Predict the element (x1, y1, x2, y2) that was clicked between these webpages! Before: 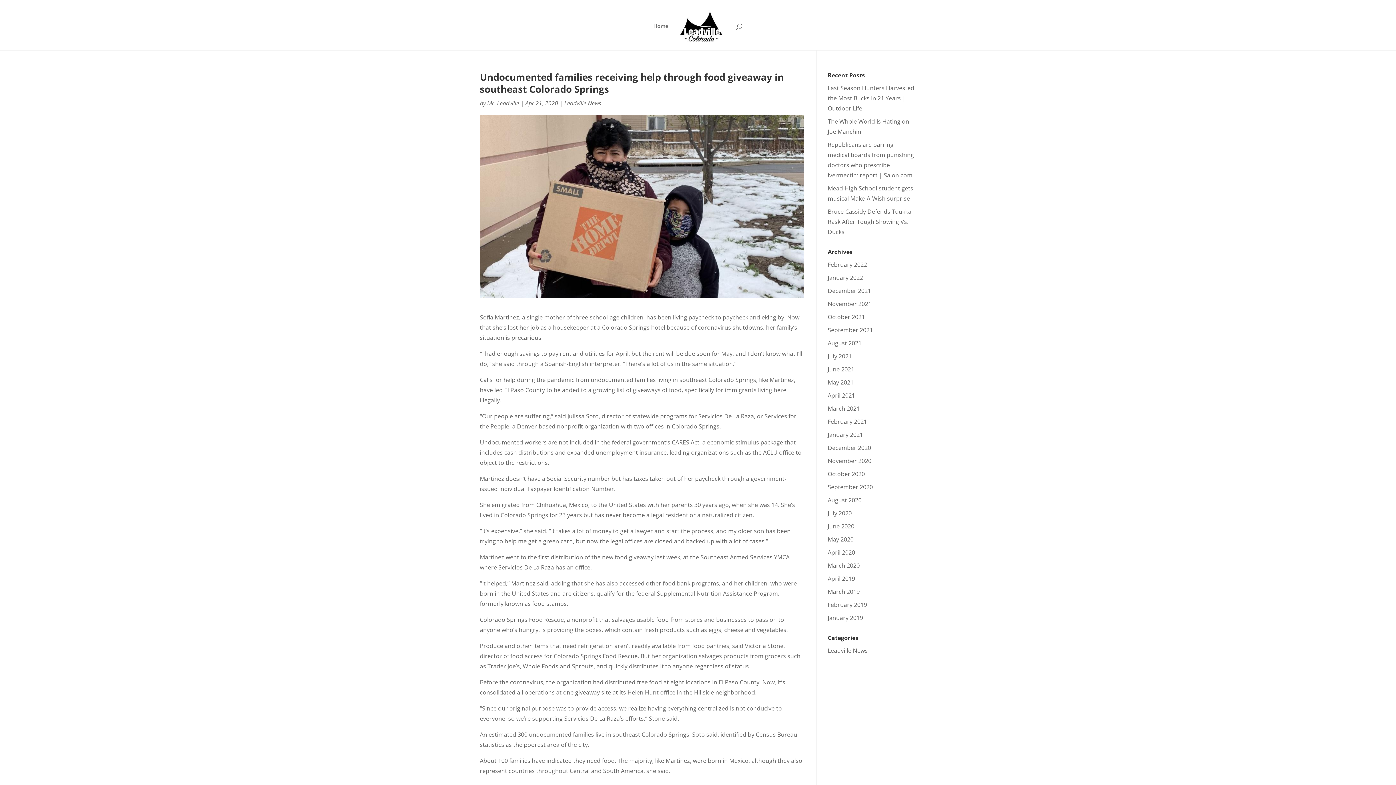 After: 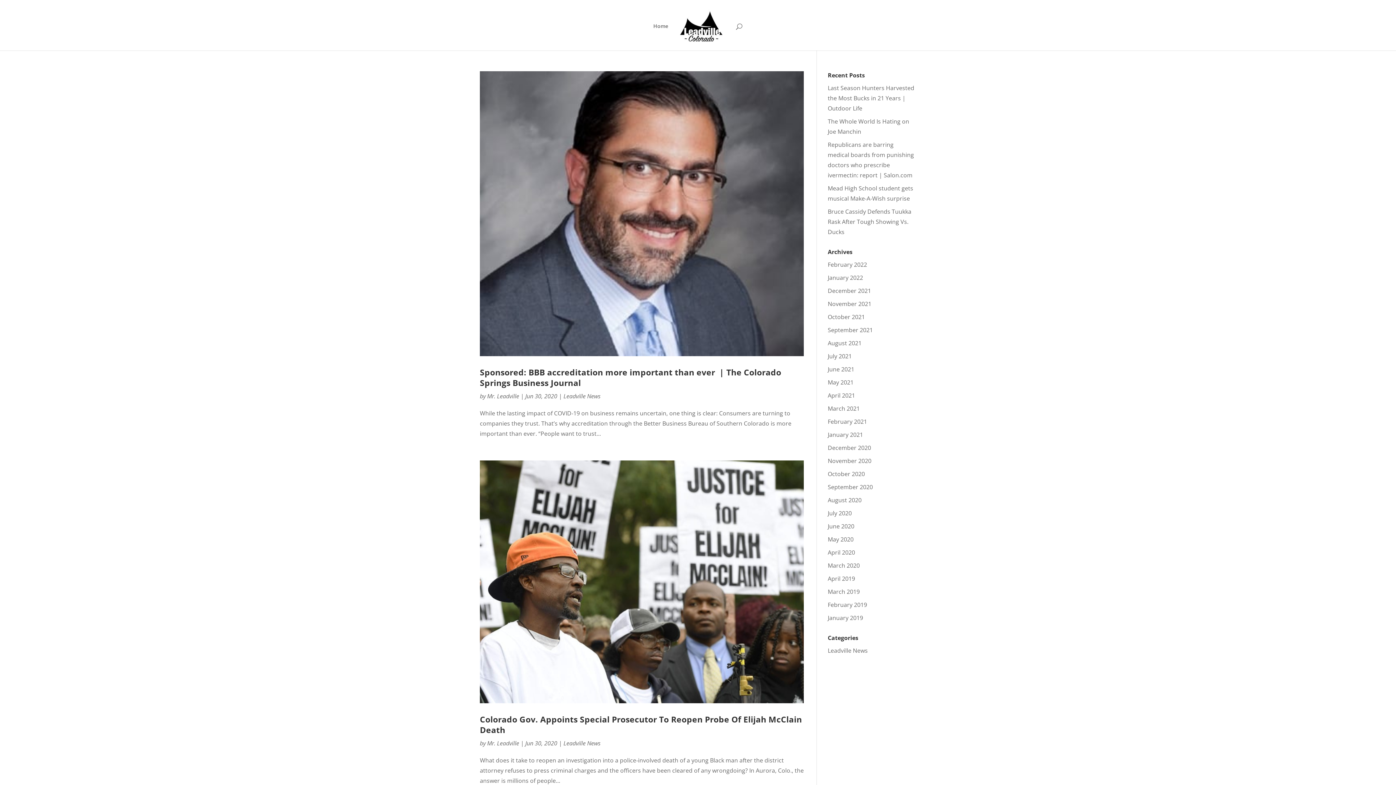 Action: bbox: (828, 522, 854, 530) label: June 2020